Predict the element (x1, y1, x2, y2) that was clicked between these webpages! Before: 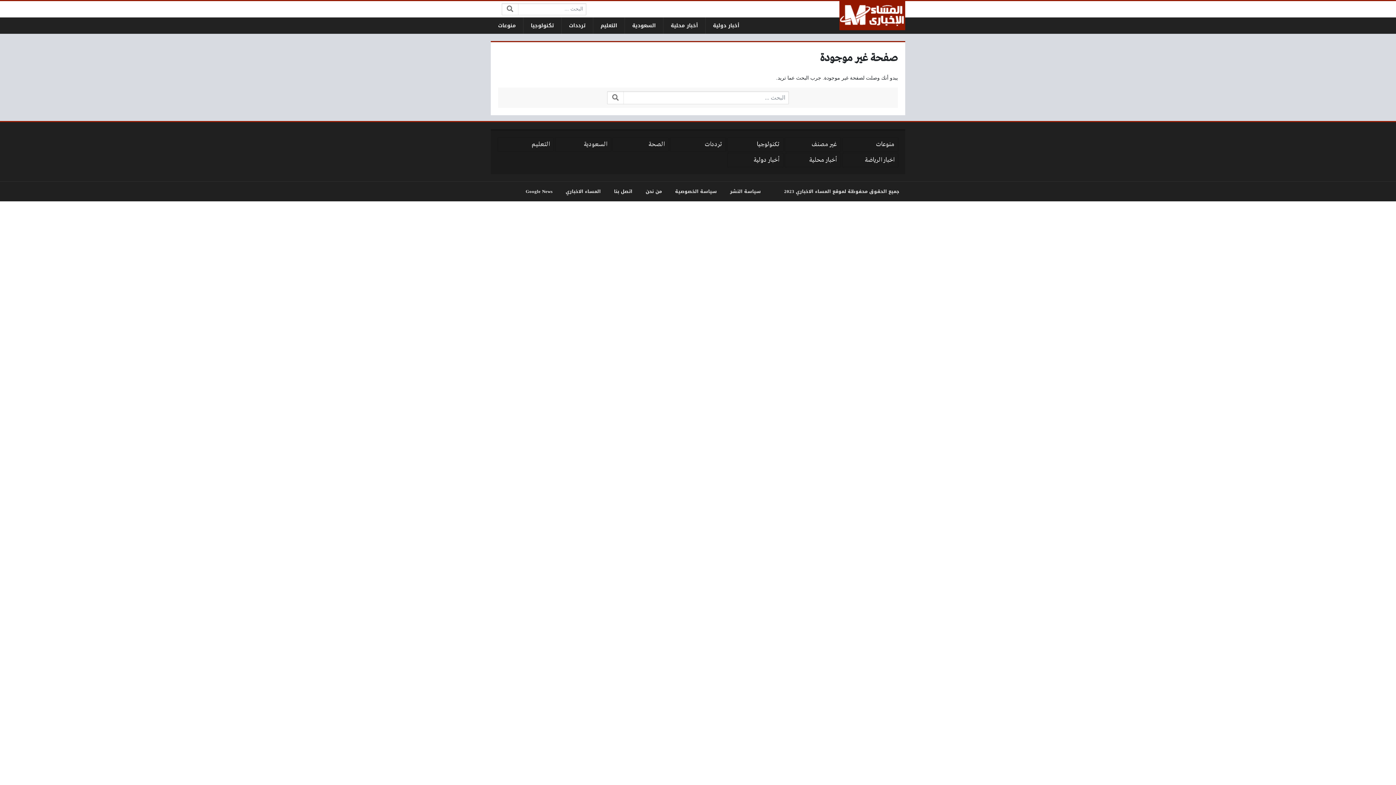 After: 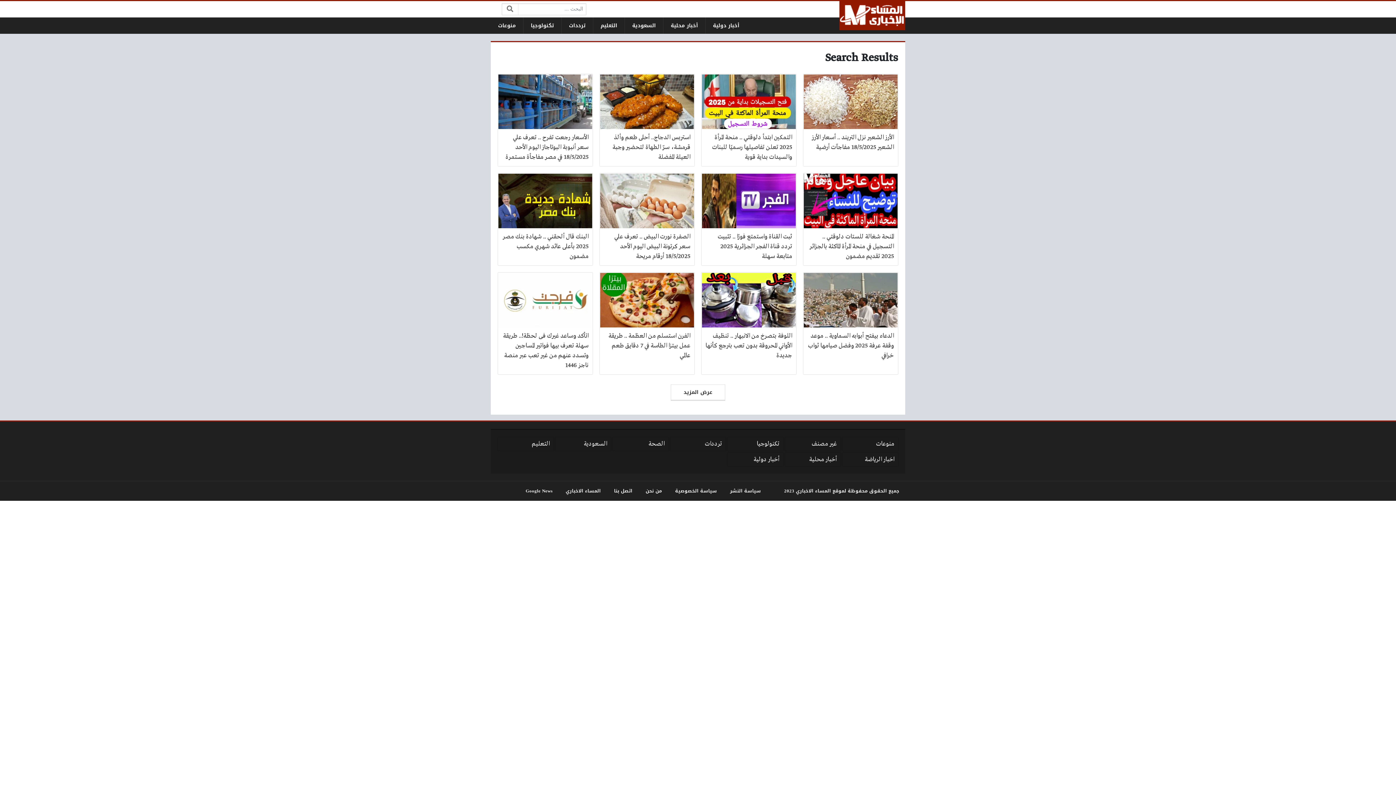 Action: bbox: (502, 3, 518, 14)